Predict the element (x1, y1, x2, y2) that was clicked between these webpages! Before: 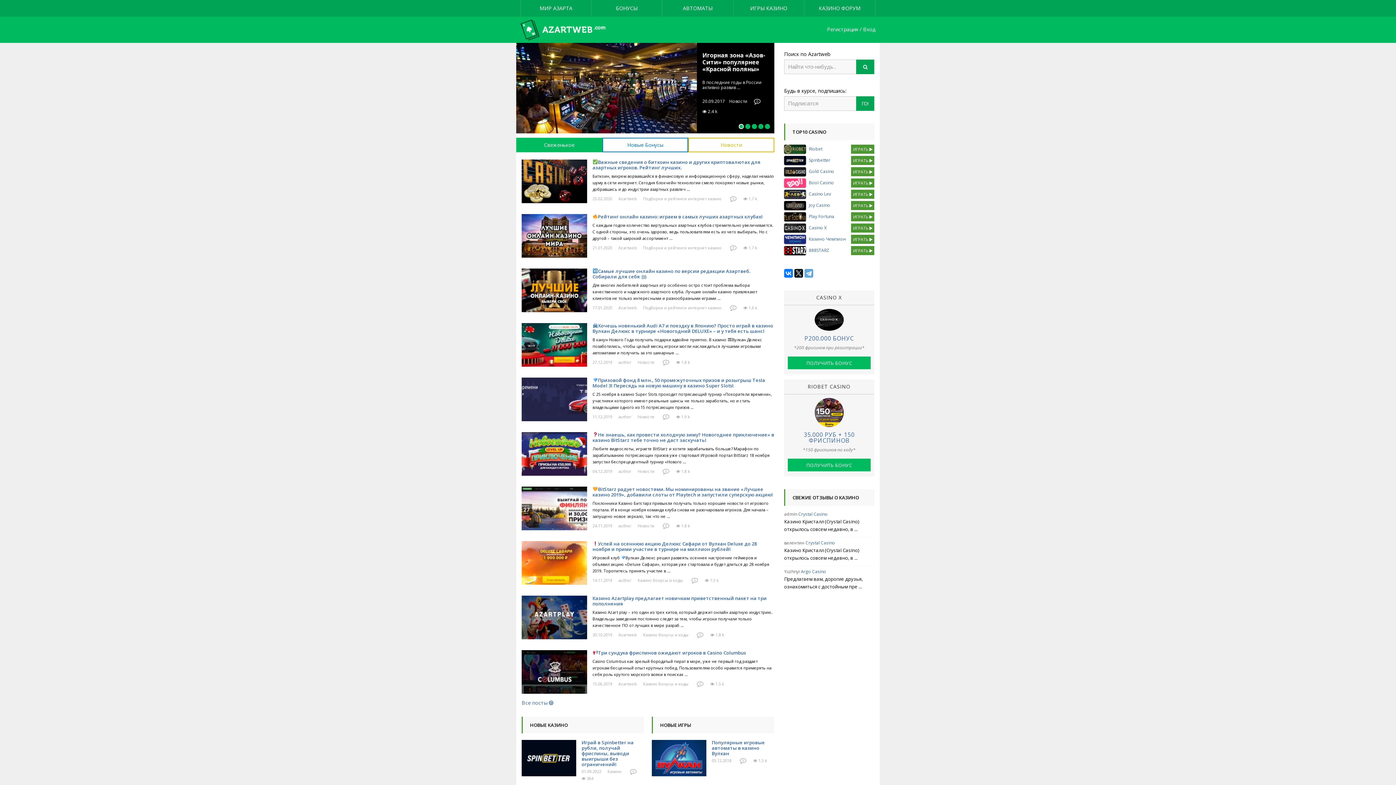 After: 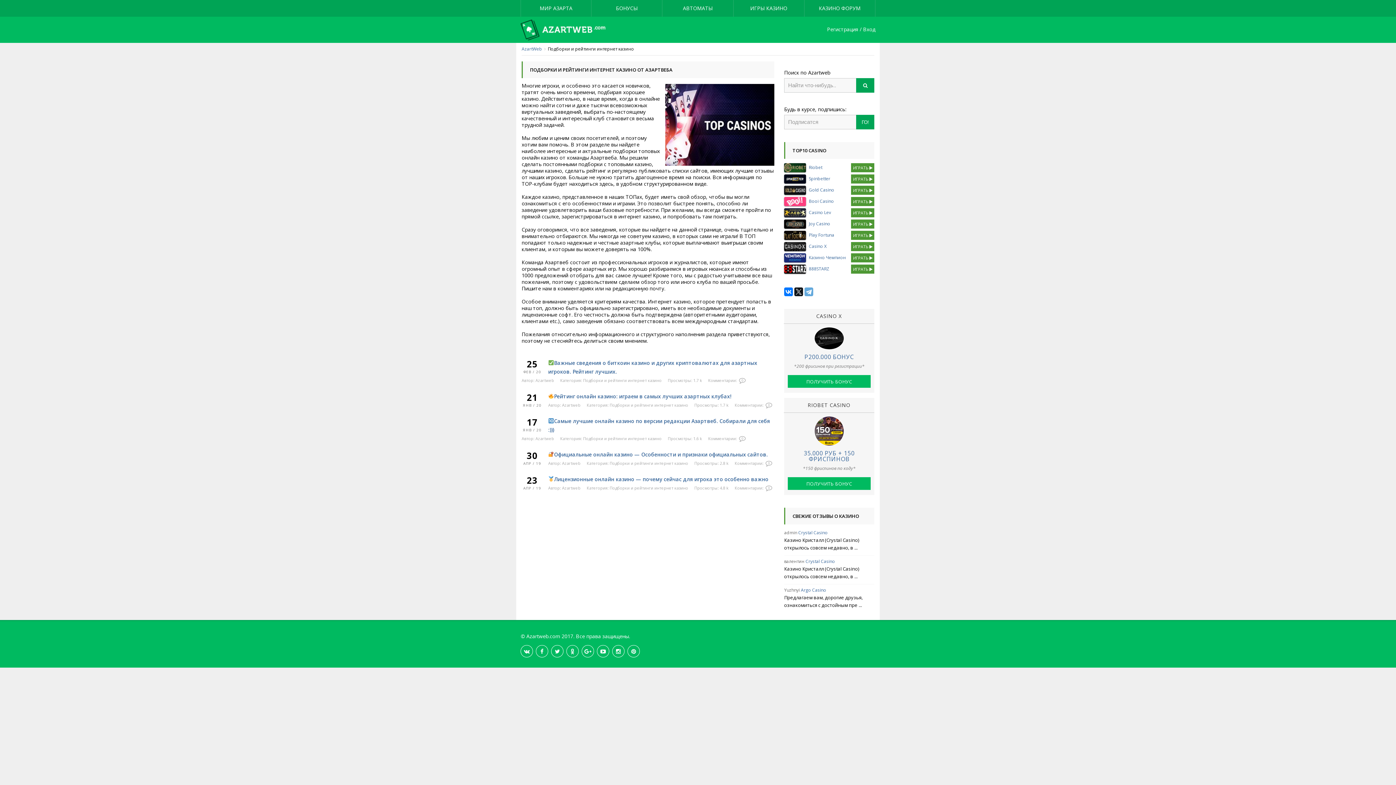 Action: label: Подборки и рейтинги интернет казино bbox: (643, 304, 721, 310)